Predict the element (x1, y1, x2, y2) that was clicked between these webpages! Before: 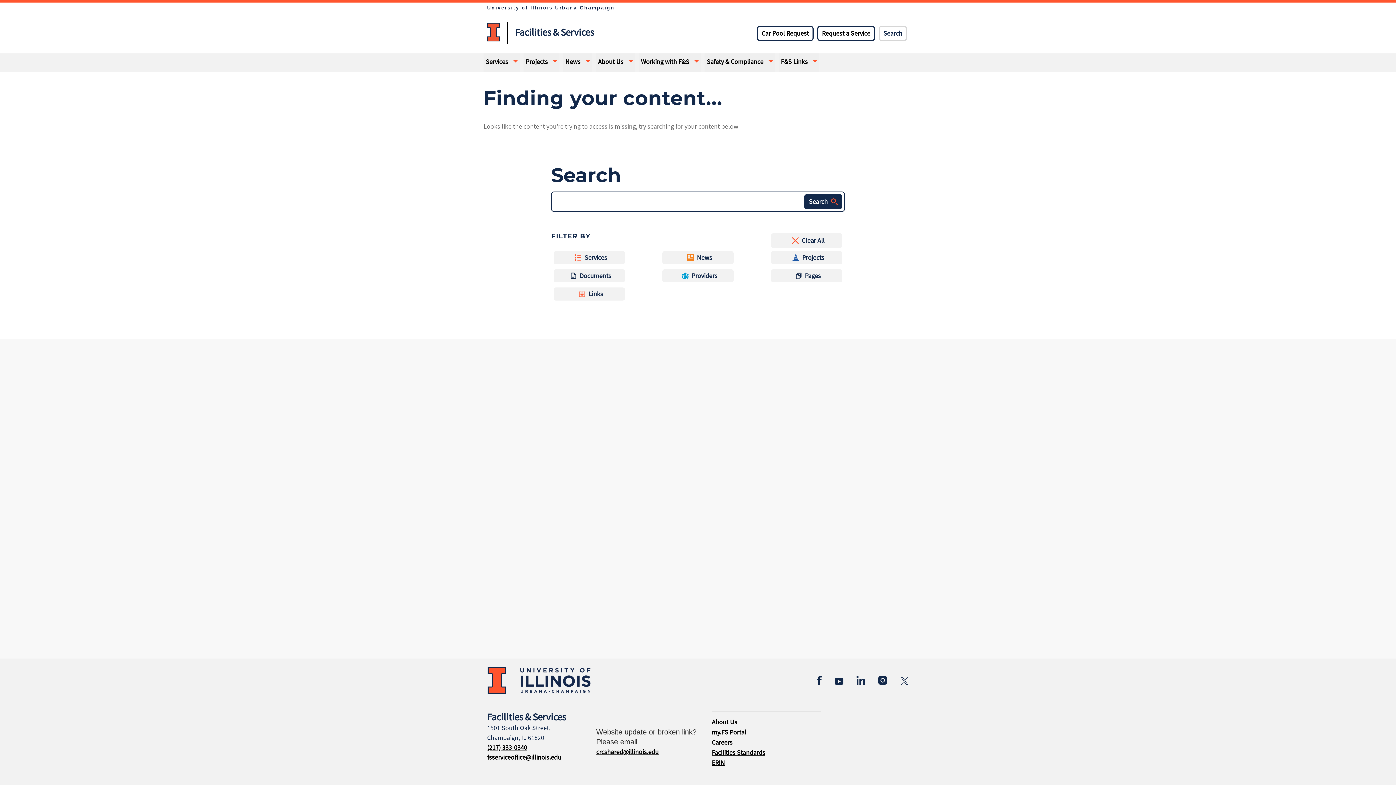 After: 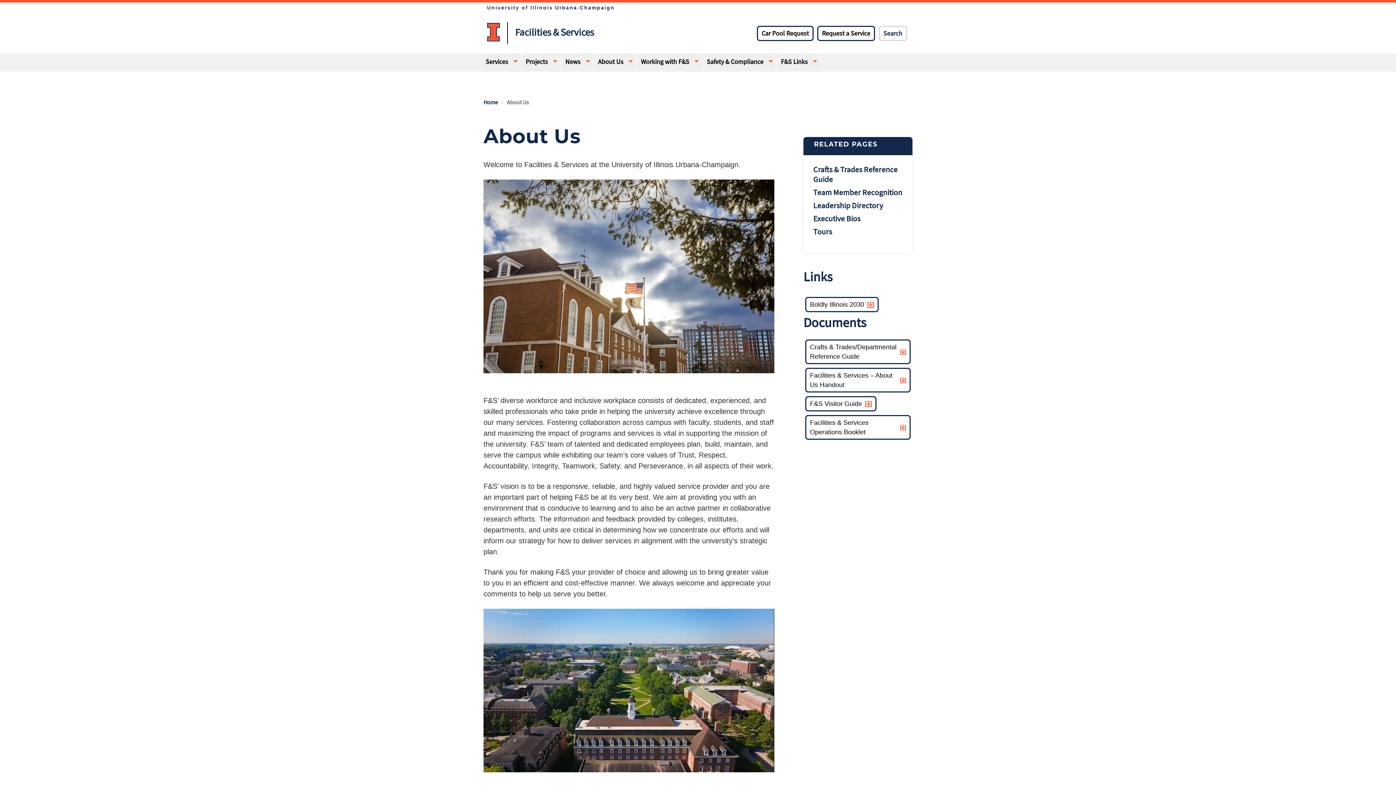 Action: label: About Us bbox: (712, 718, 737, 726)